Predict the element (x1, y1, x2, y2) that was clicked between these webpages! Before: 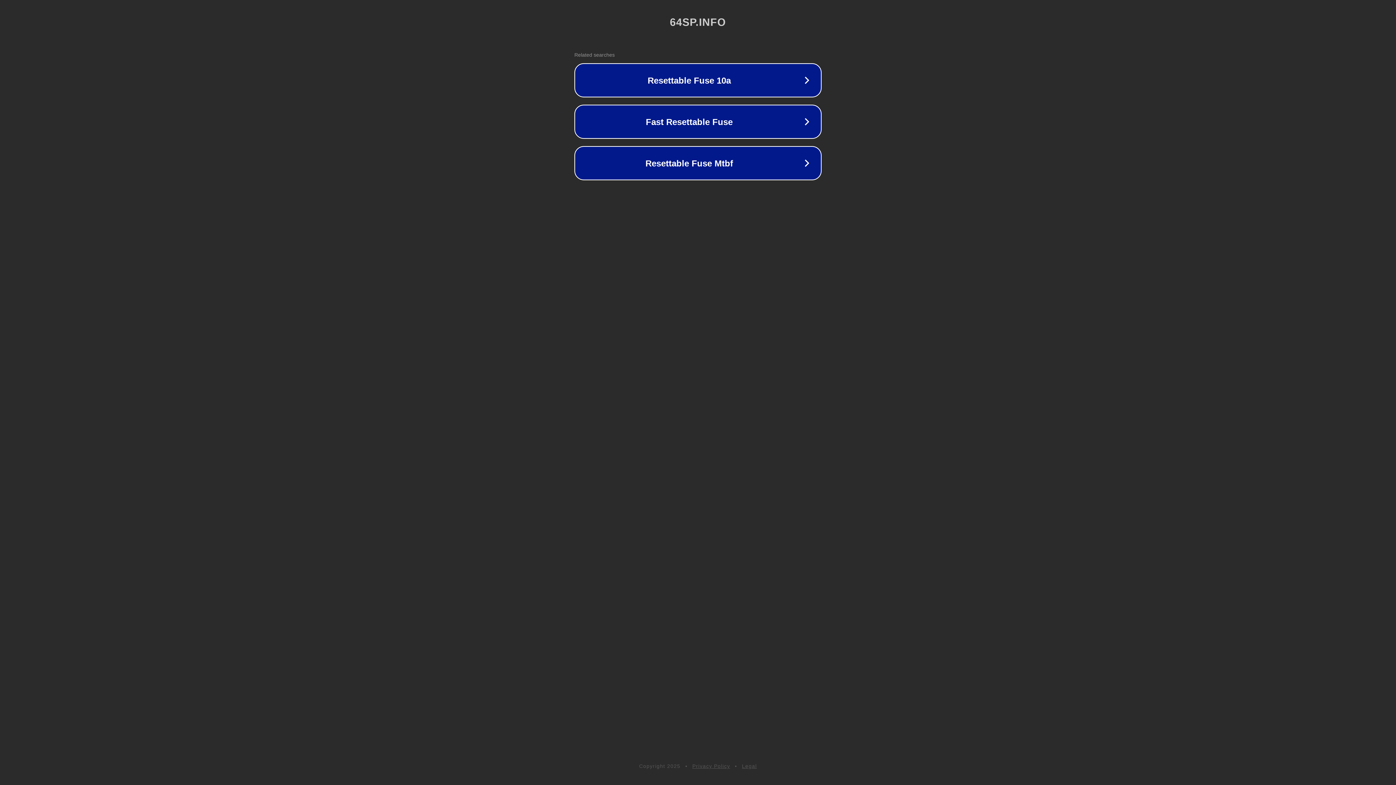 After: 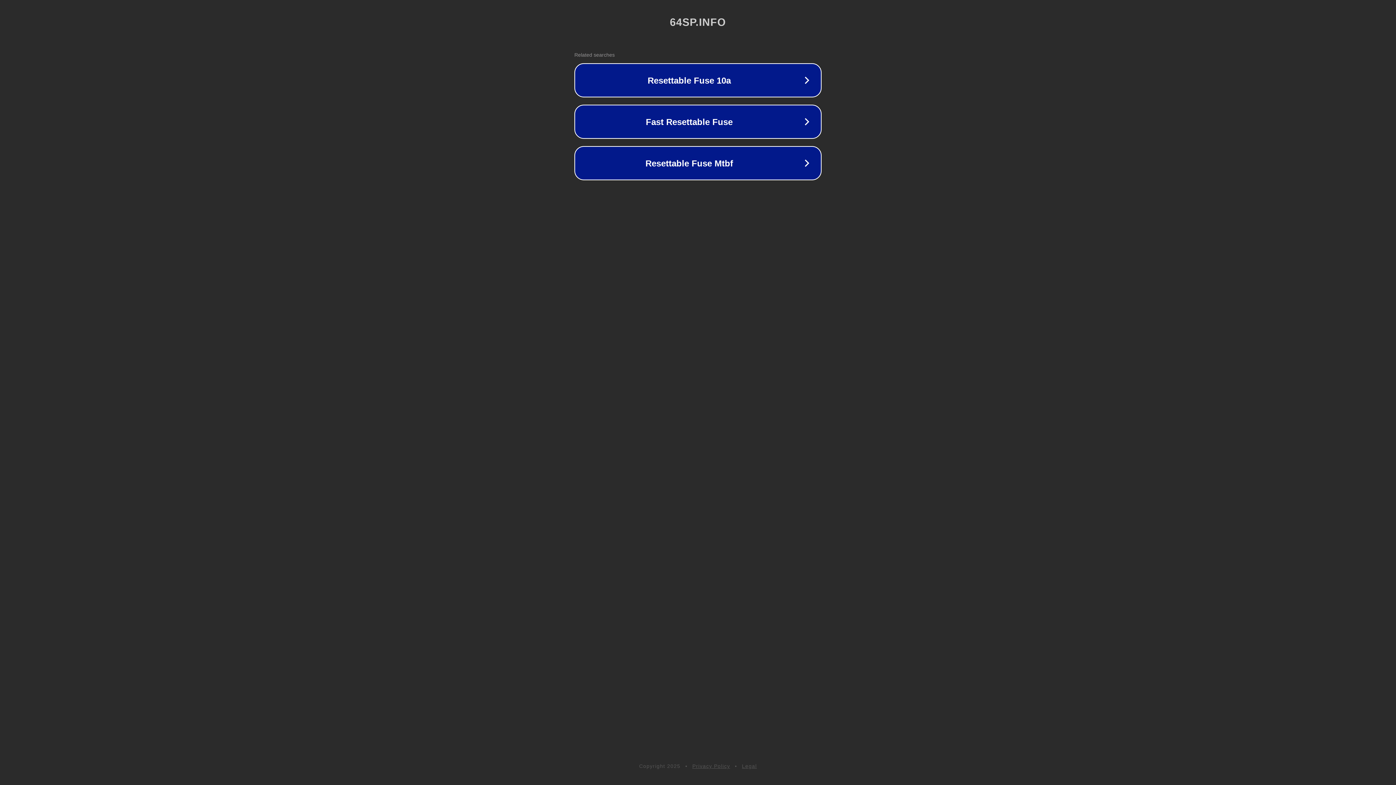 Action: bbox: (742, 763, 757, 769) label: Legal